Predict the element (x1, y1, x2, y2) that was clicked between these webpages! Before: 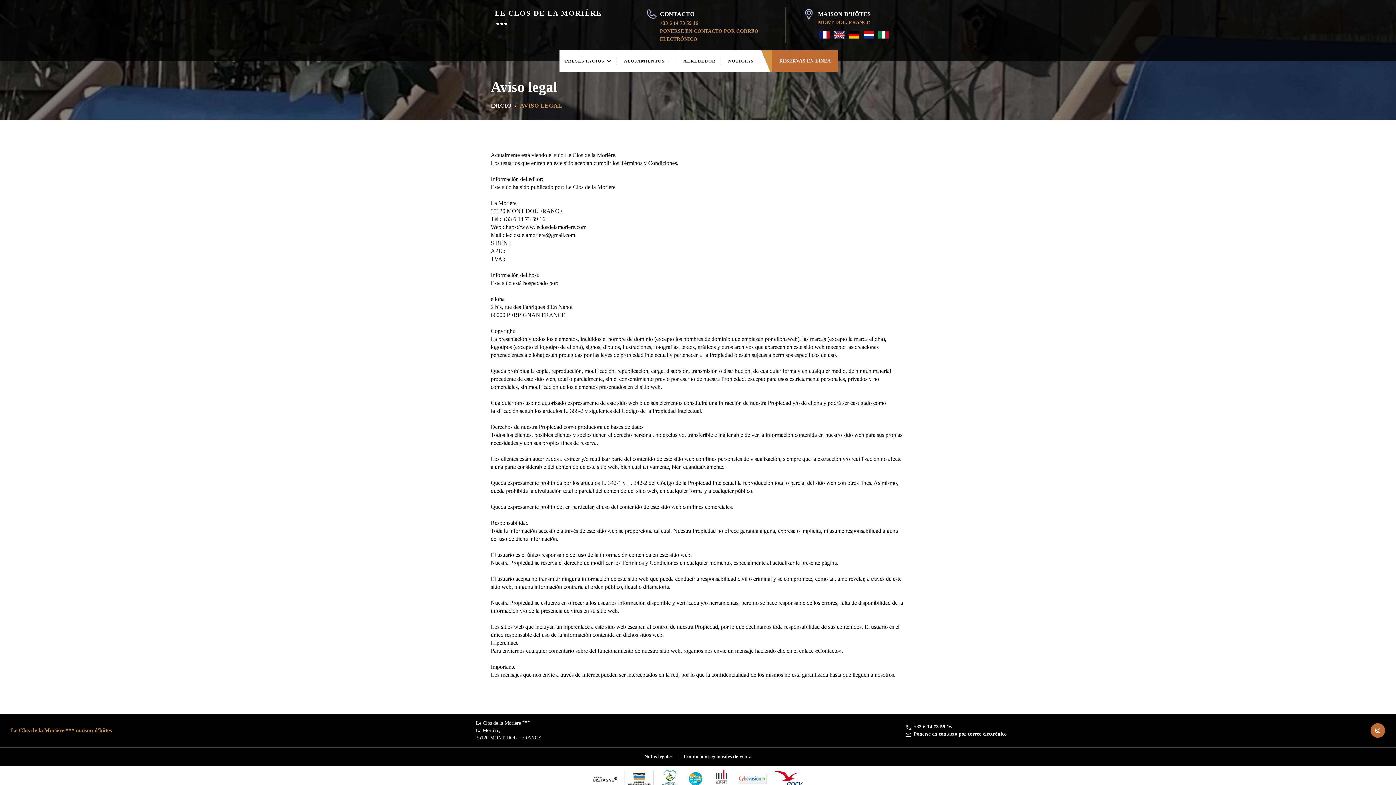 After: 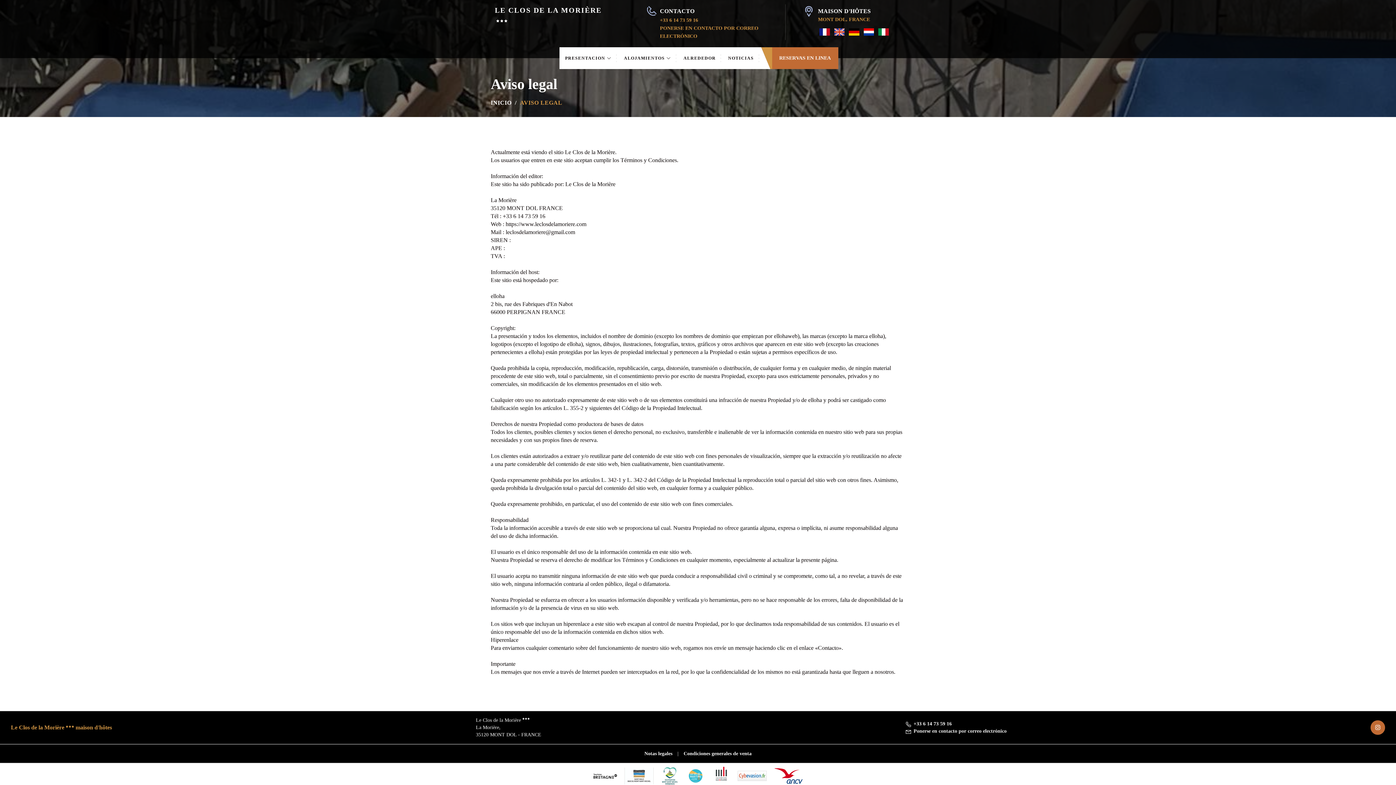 Action: bbox: (686, 770, 704, 788)